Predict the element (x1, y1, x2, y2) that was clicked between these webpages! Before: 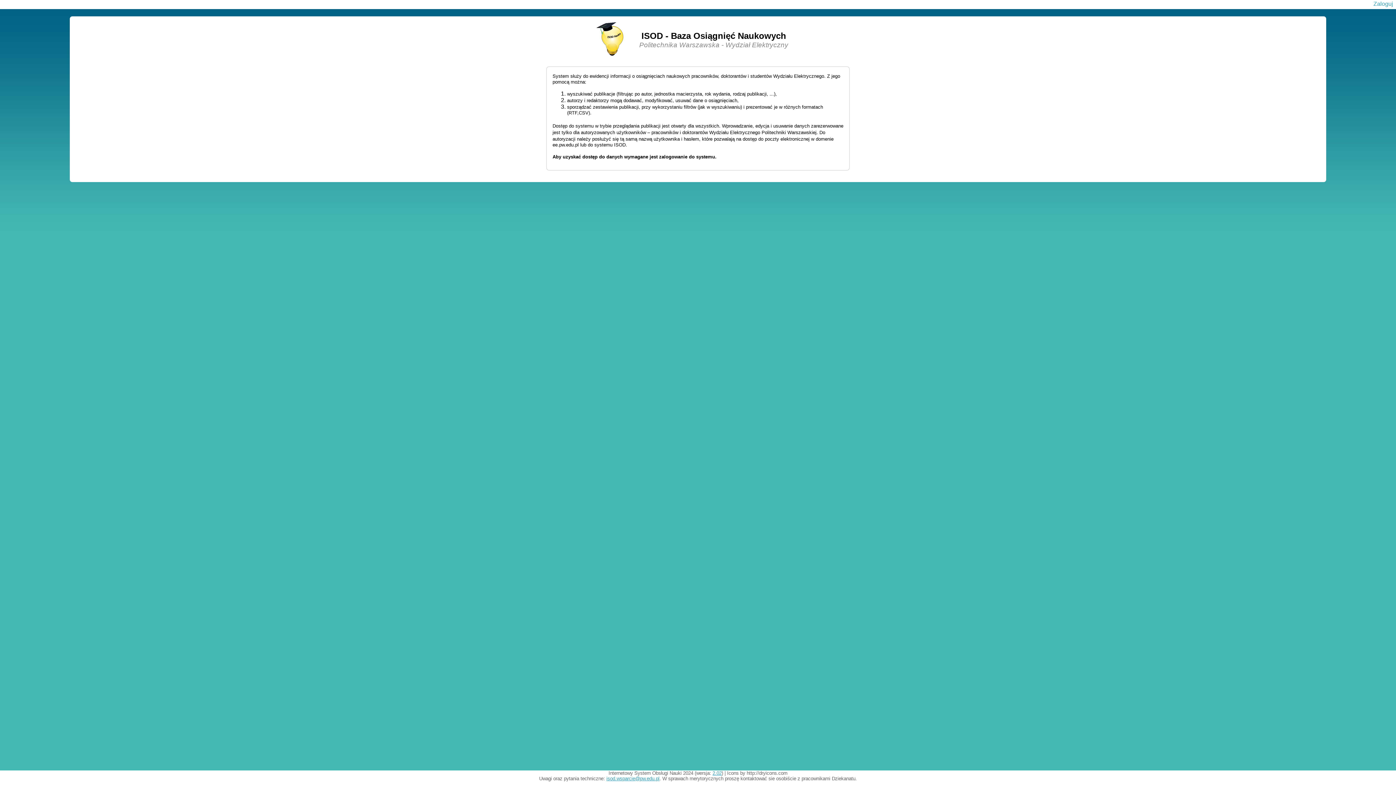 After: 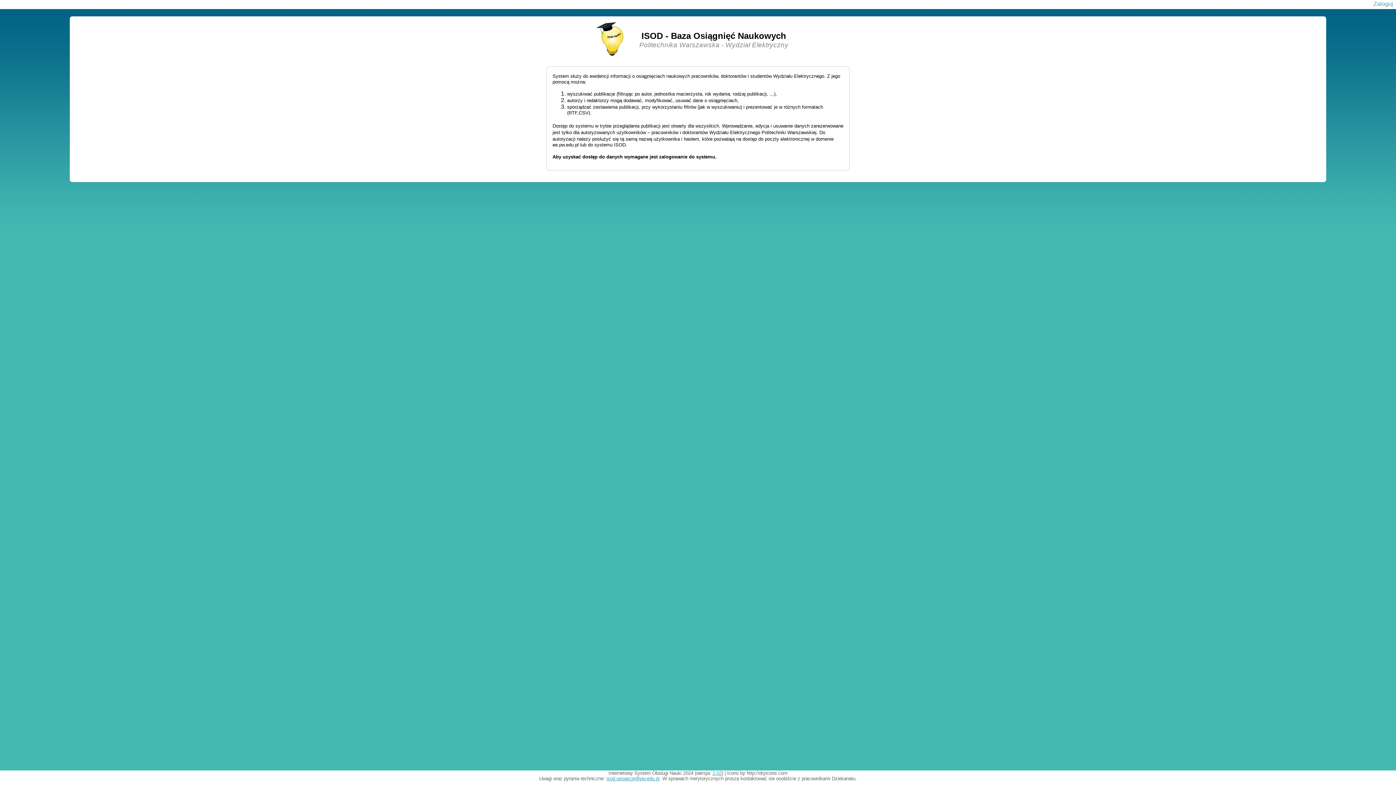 Action: bbox: (712, 770, 721, 776) label: 2.02